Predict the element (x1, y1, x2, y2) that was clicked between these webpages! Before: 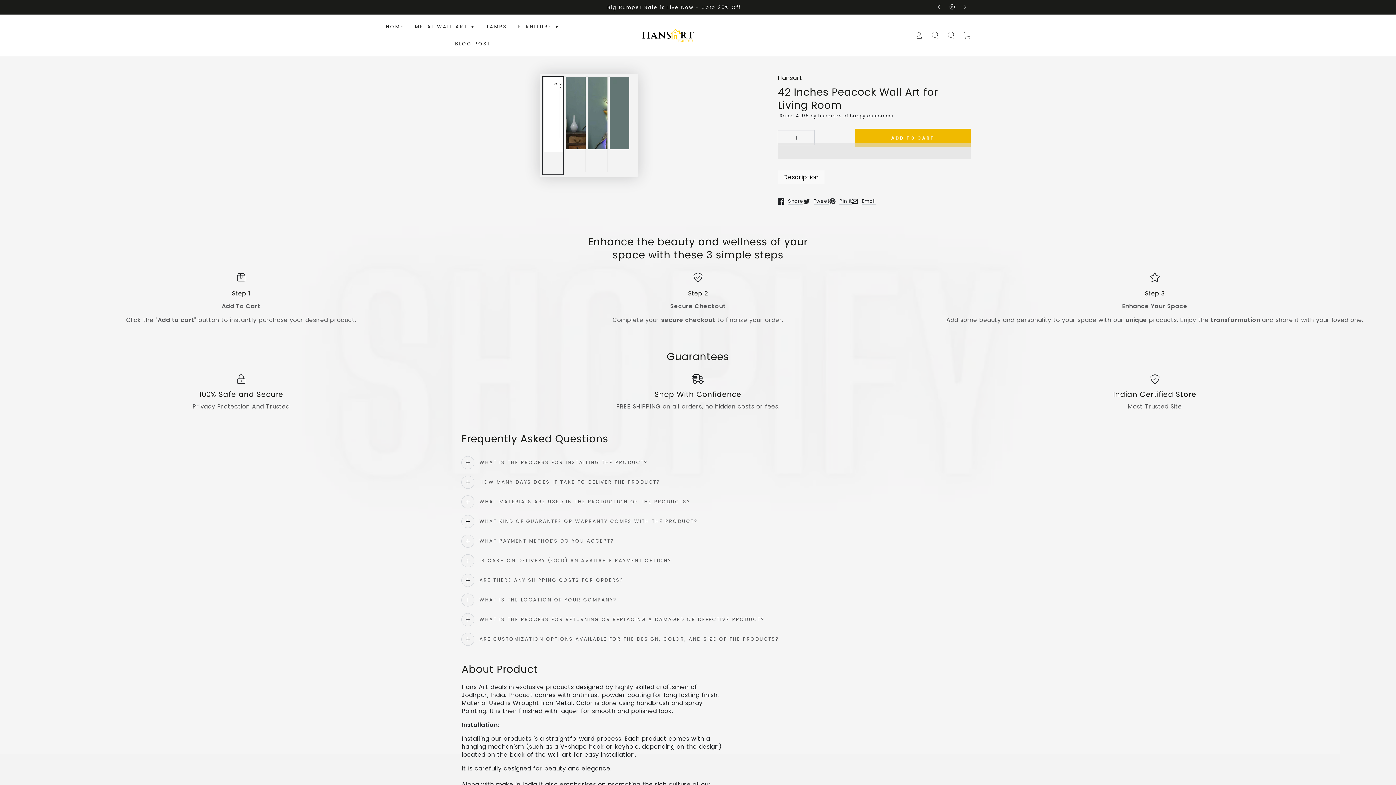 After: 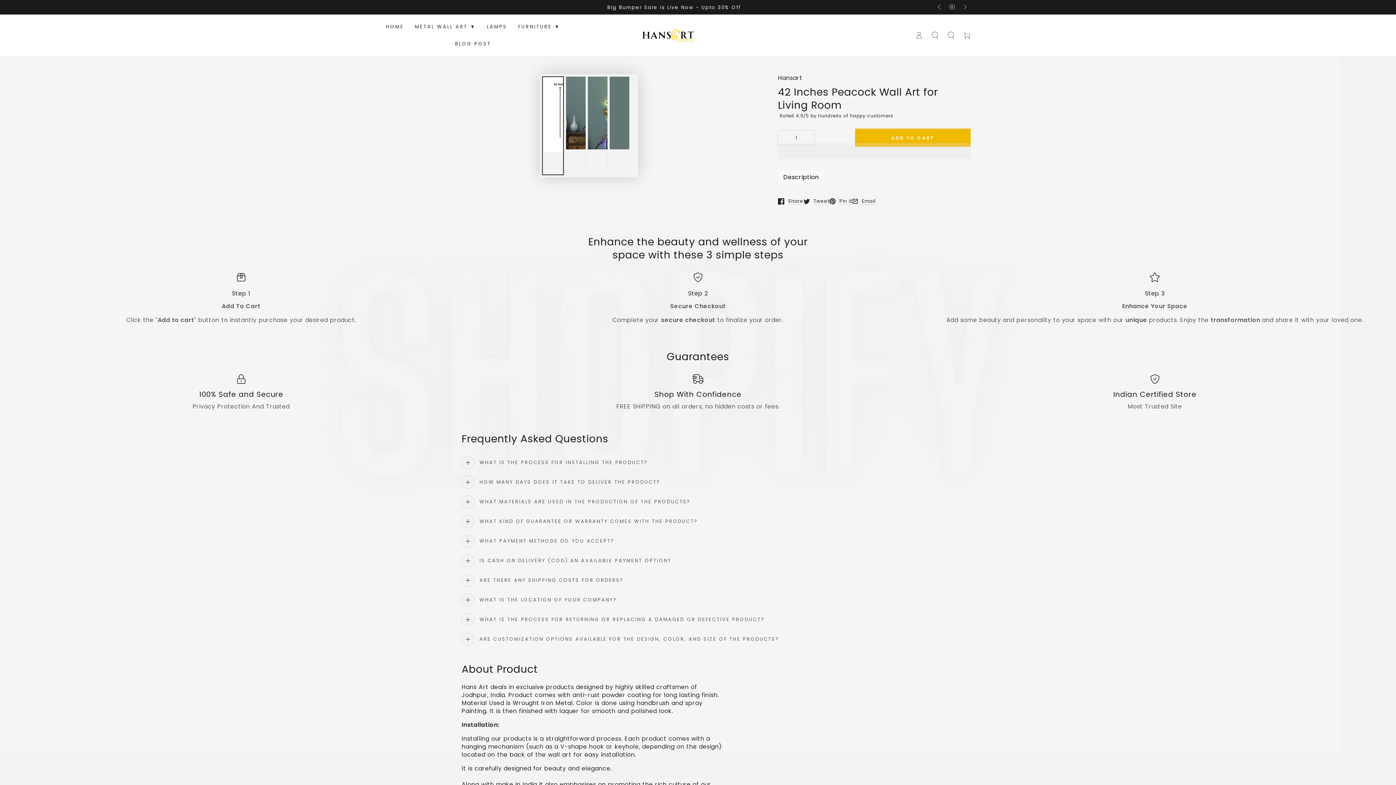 Action: bbox: (778, 143, 970, 161) label:  